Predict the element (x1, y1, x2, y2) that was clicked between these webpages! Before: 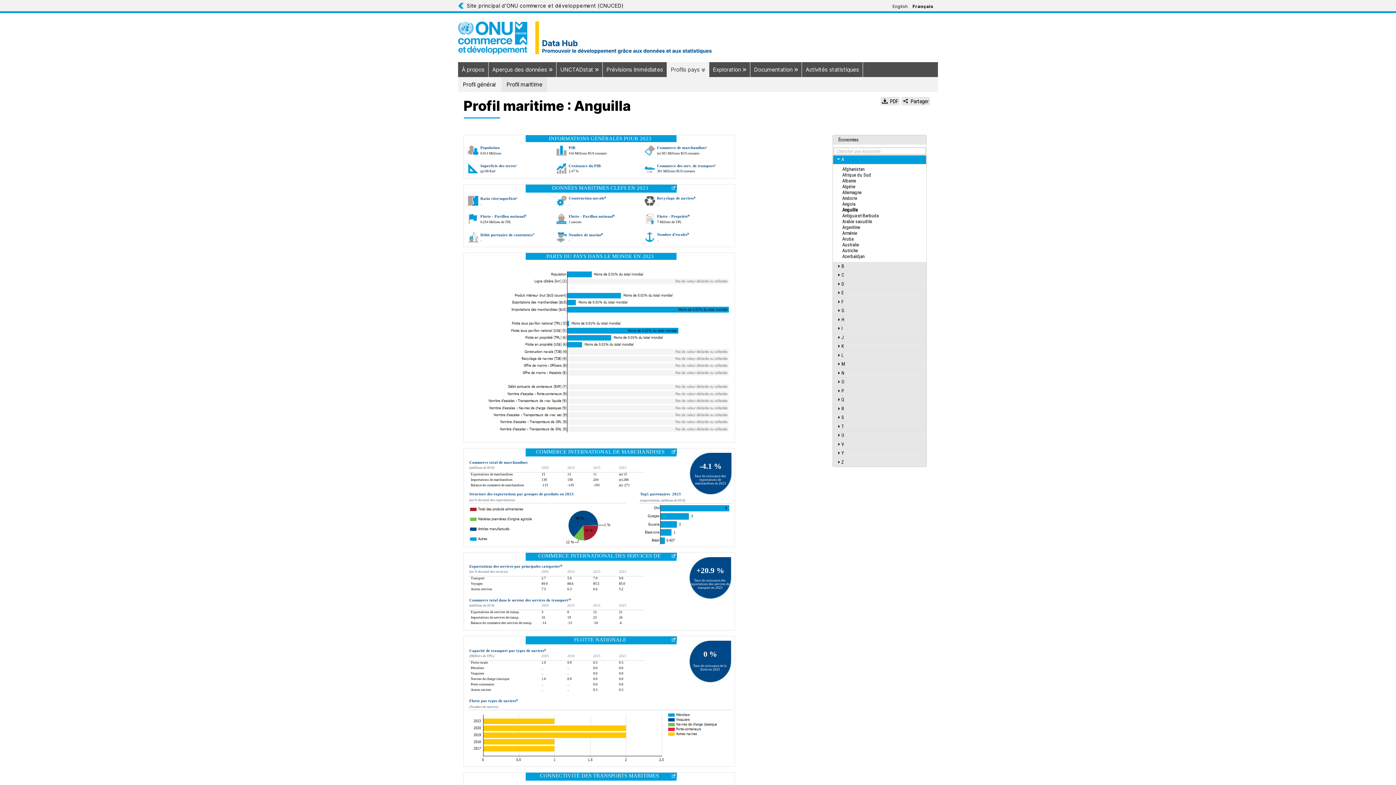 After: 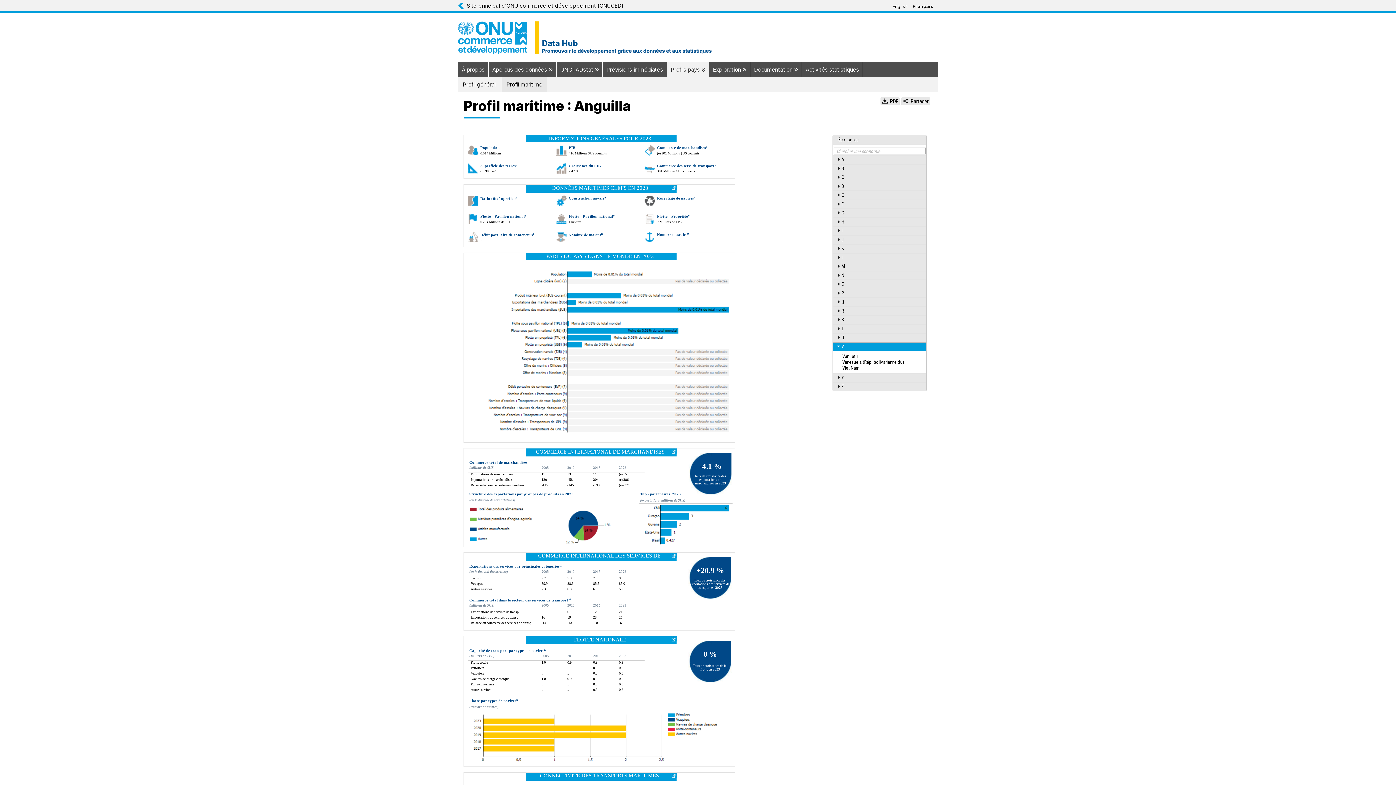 Action: label: V bbox: (833, 440, 926, 449)